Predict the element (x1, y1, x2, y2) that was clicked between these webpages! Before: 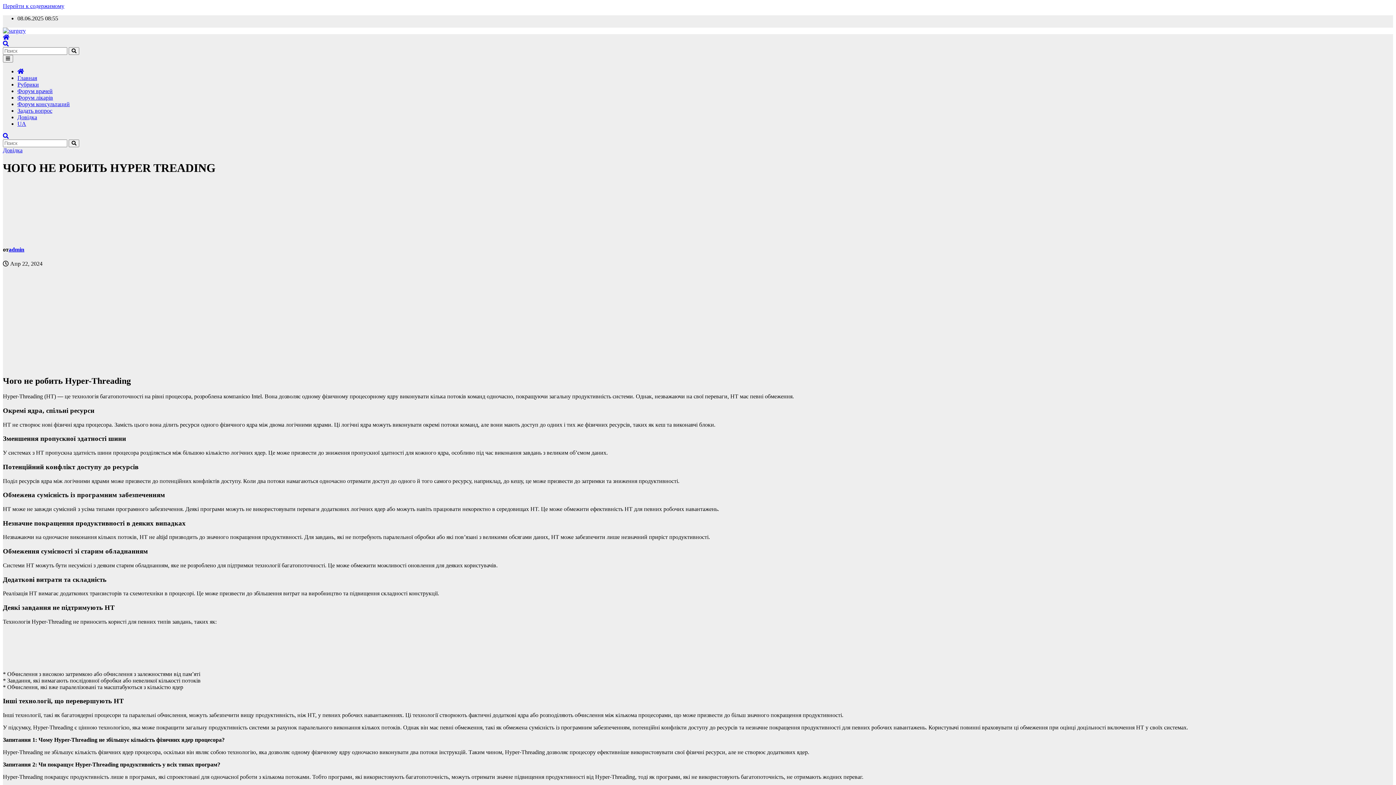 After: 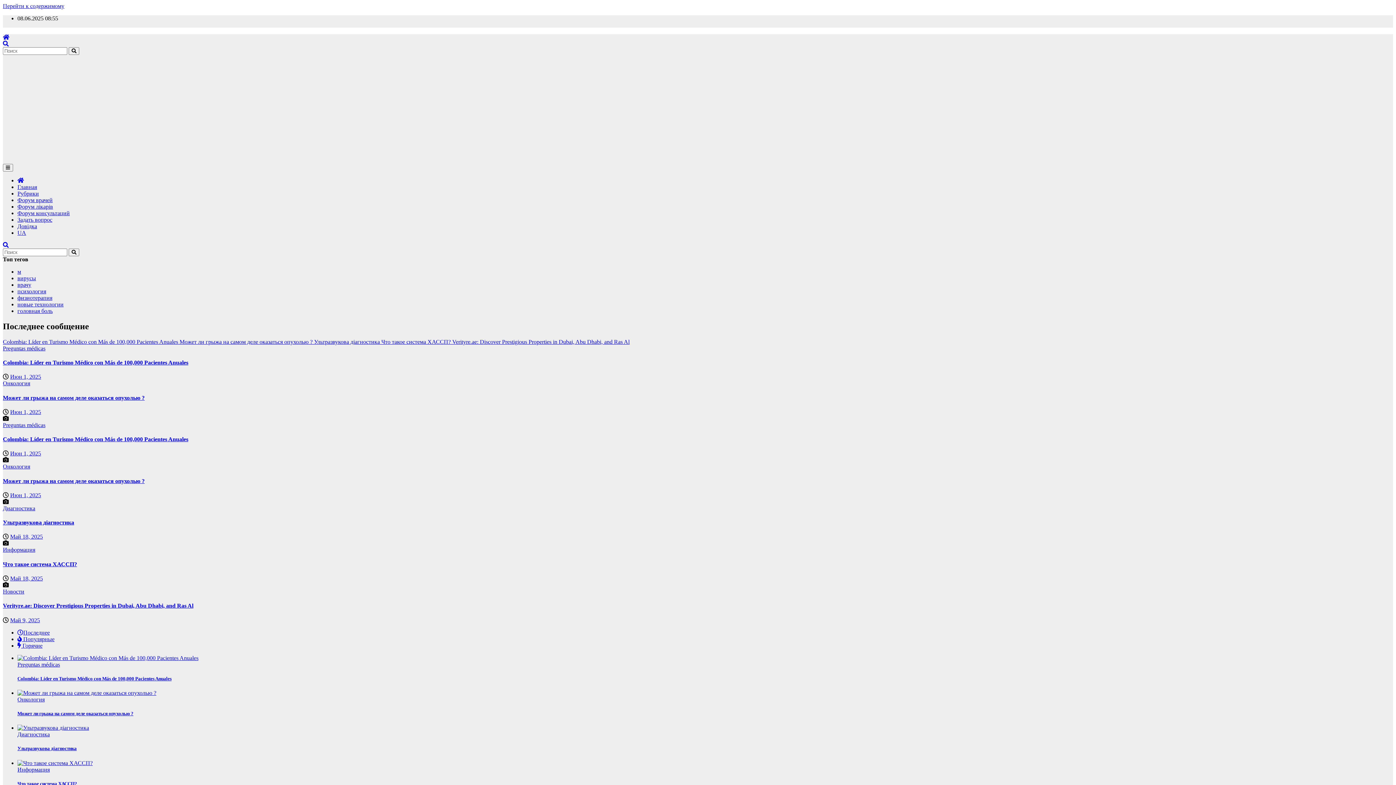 Action: bbox: (17, 68, 24, 74)